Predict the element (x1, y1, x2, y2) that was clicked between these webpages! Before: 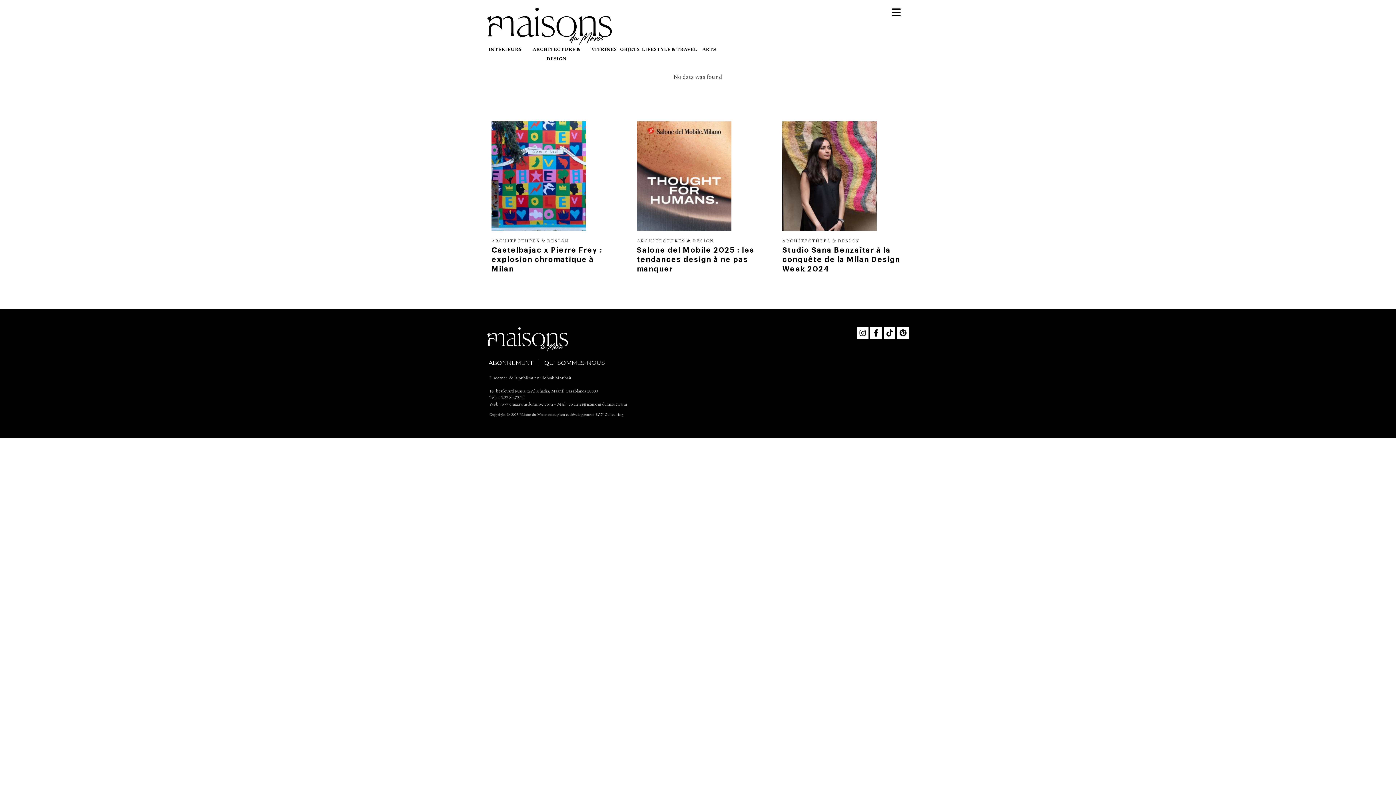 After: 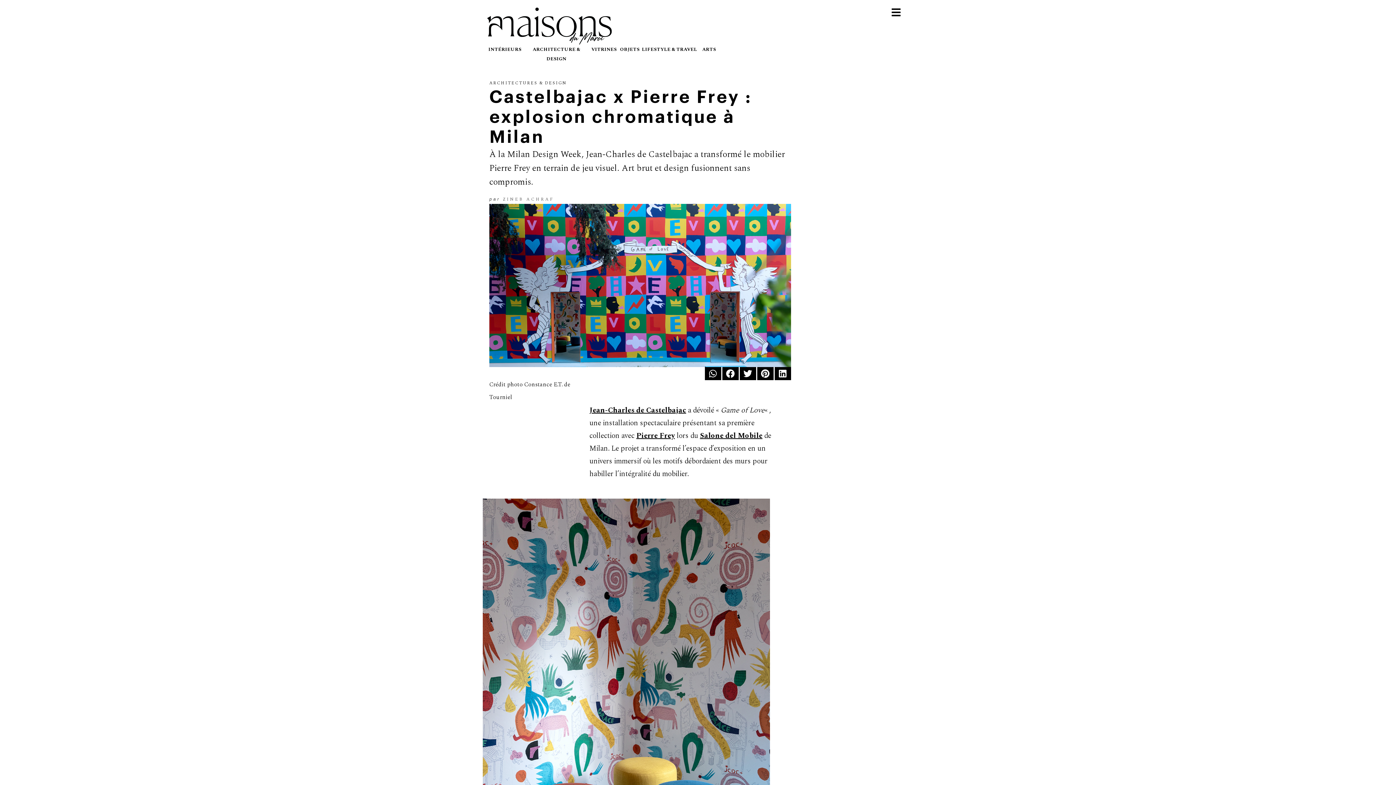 Action: label: Castelbajac x Pierre Frey : explosion chromatique à Milan bbox: (491, 246, 602, 273)